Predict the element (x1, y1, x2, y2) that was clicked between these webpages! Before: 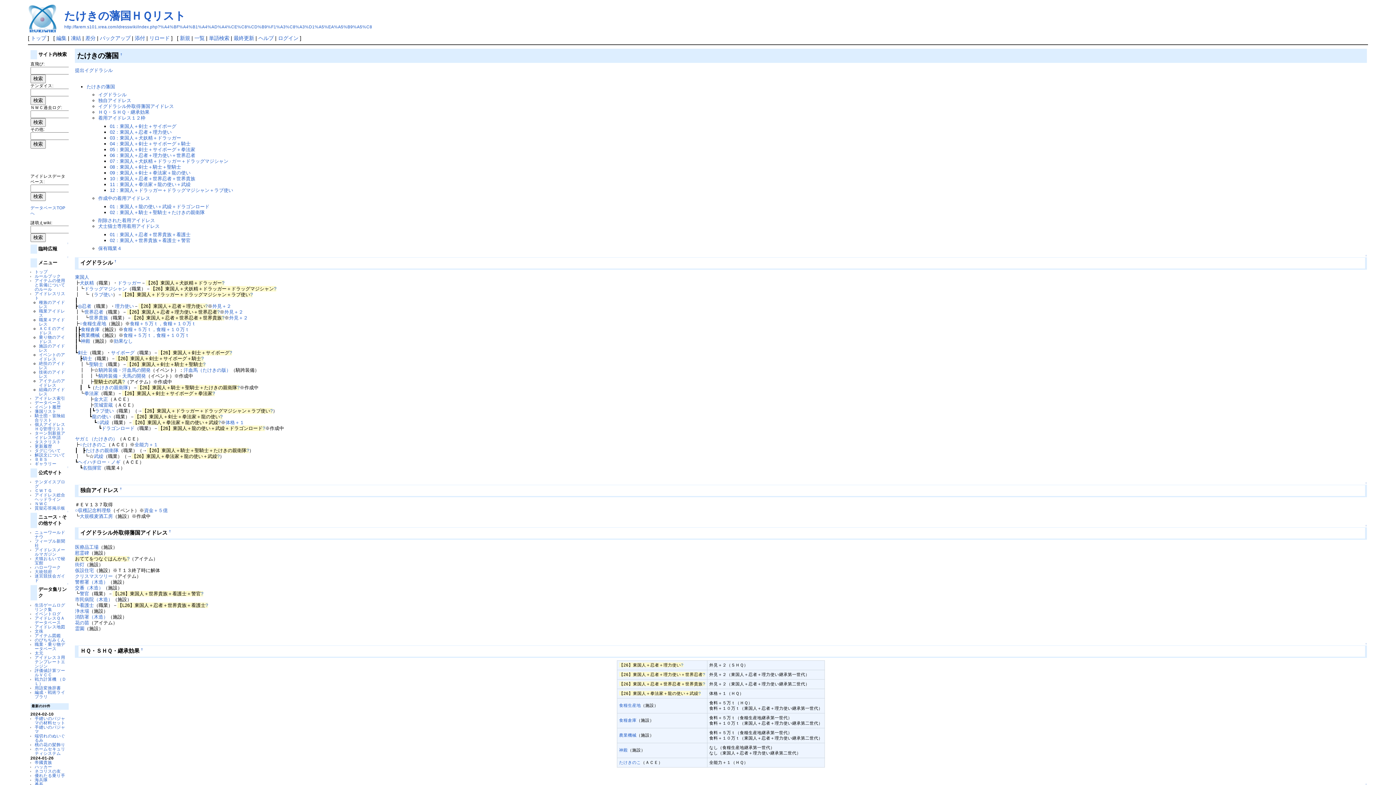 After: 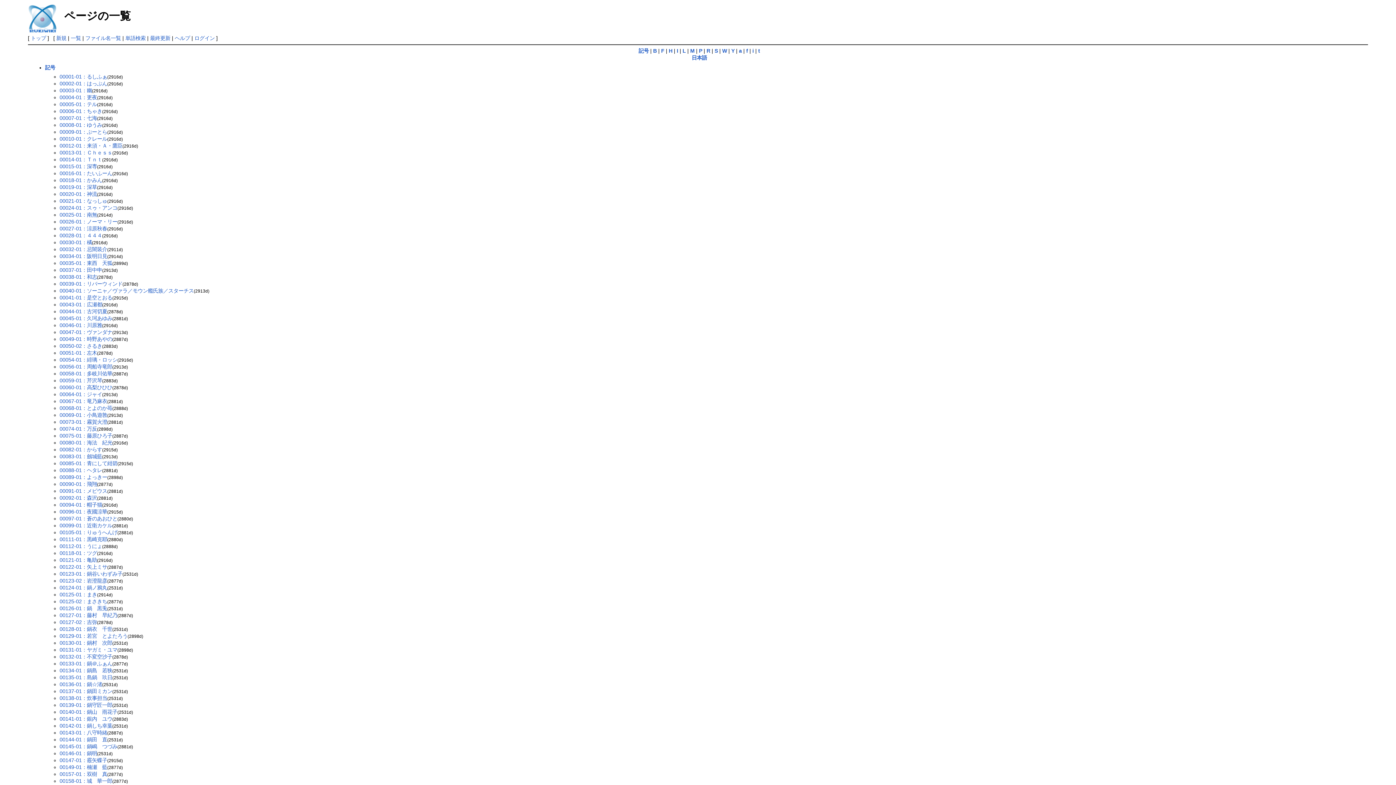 Action: label: 一覧 bbox: (194, 35, 204, 41)